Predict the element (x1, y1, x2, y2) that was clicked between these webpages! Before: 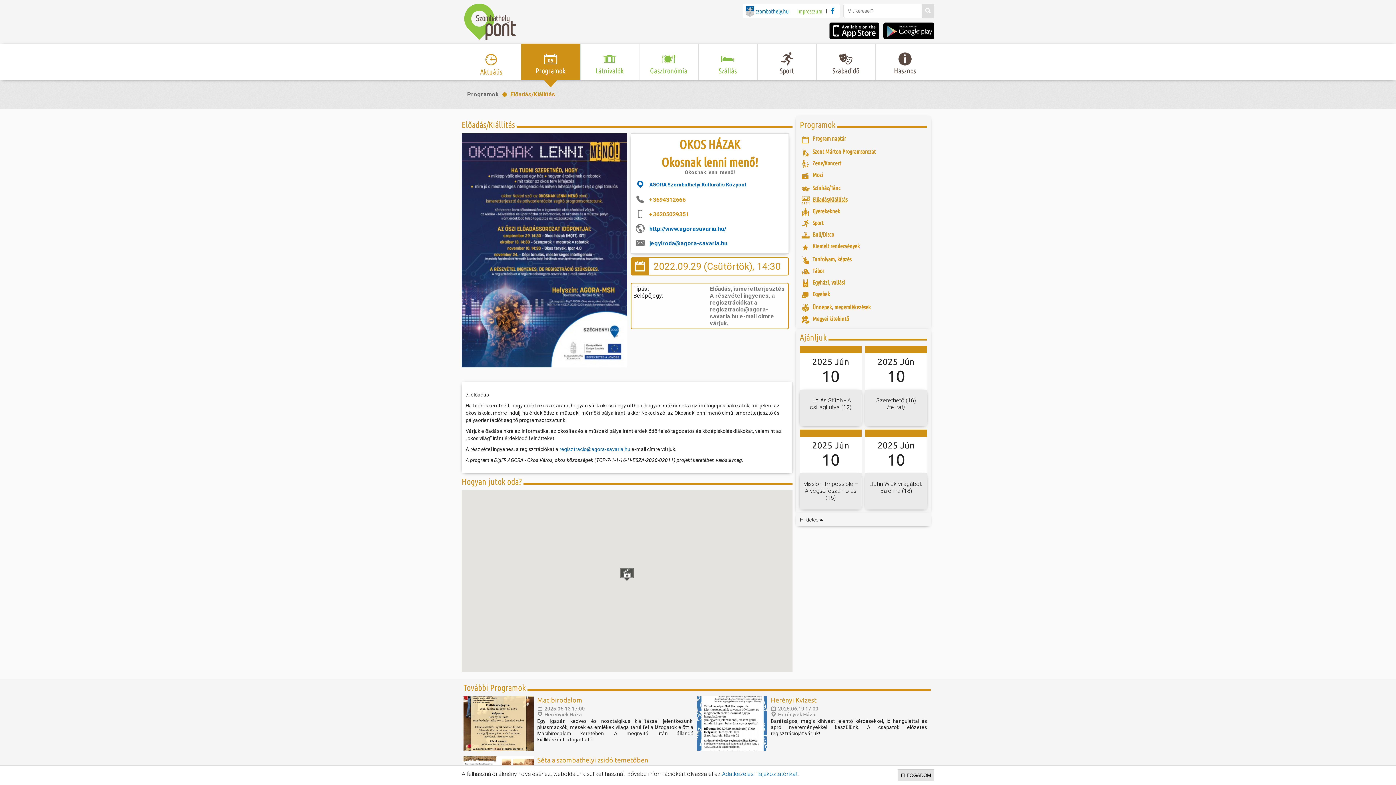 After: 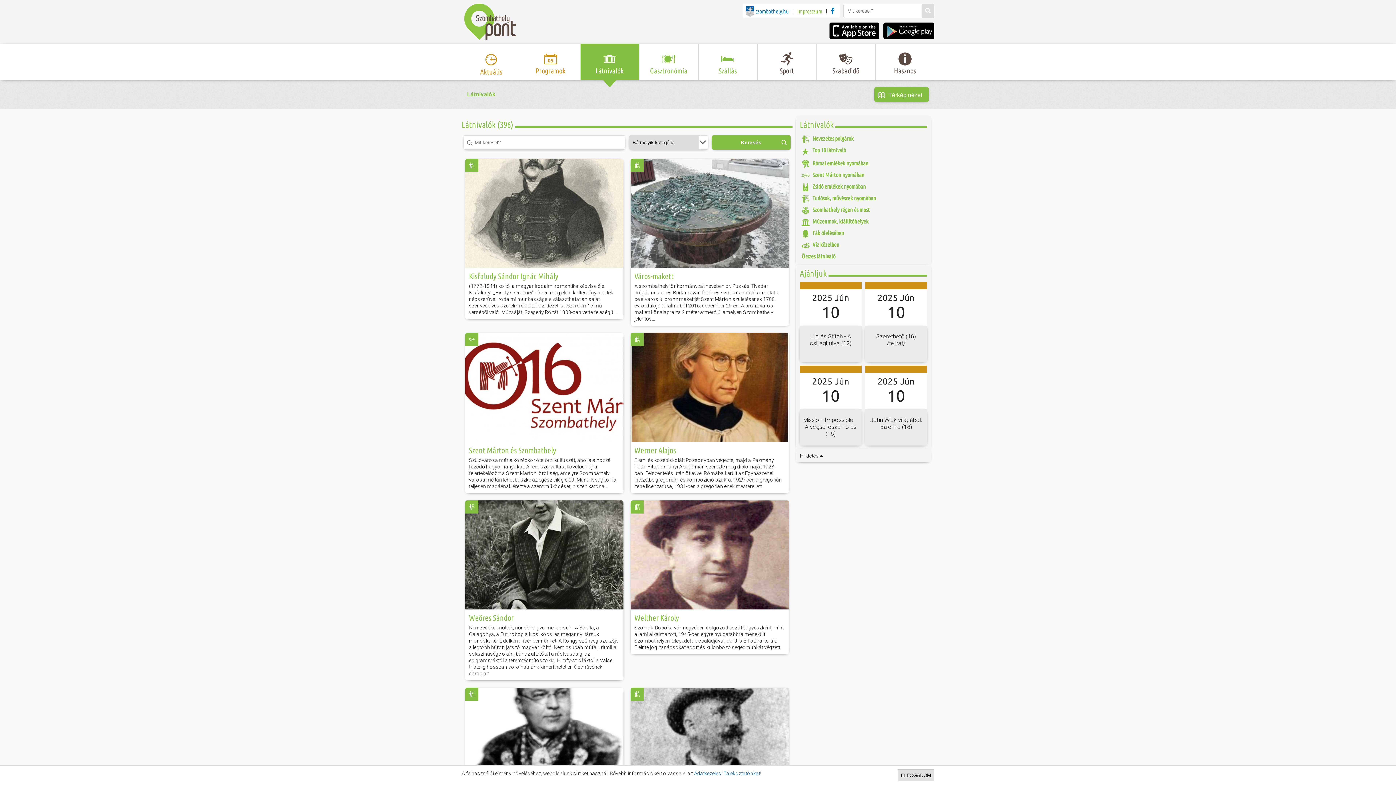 Action: bbox: (580, 43, 639, 80) label: Látnivalók